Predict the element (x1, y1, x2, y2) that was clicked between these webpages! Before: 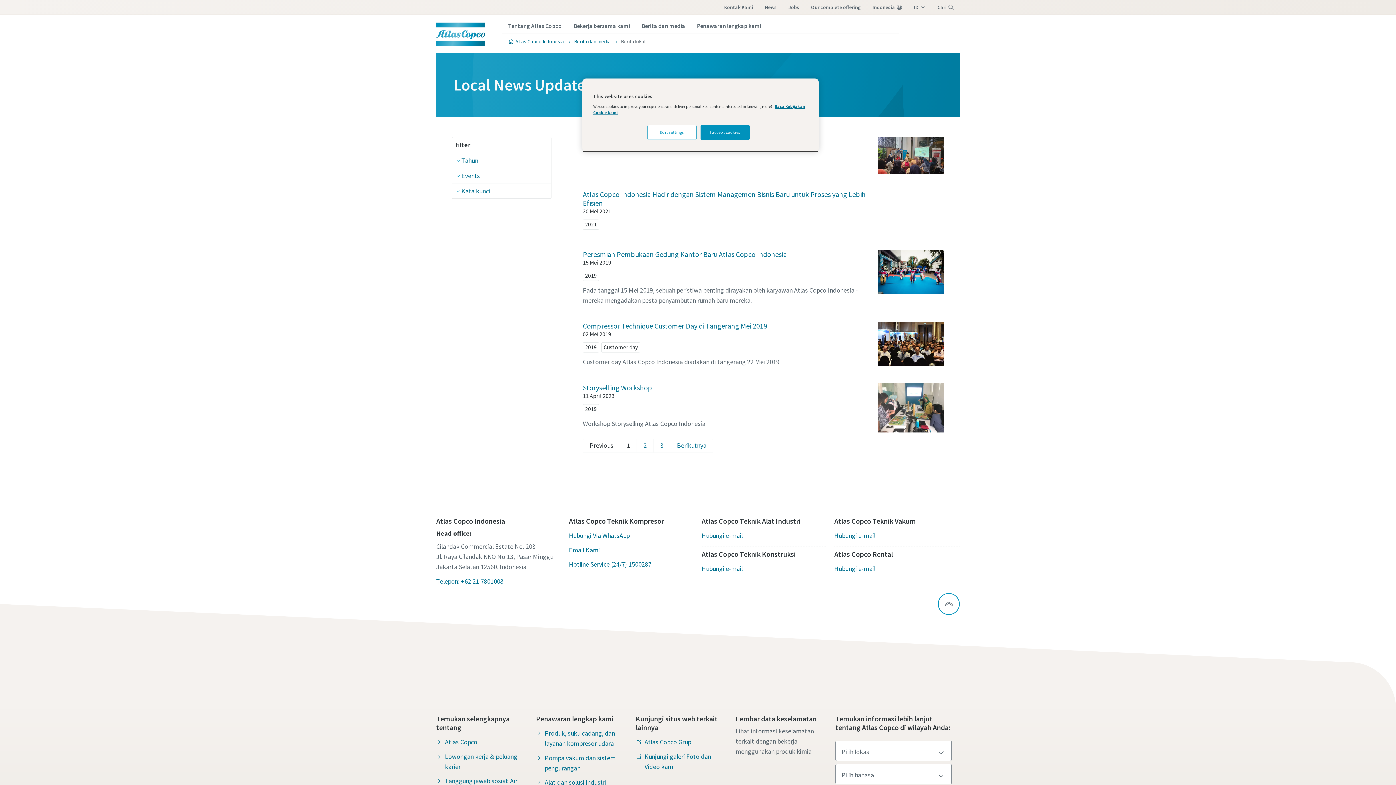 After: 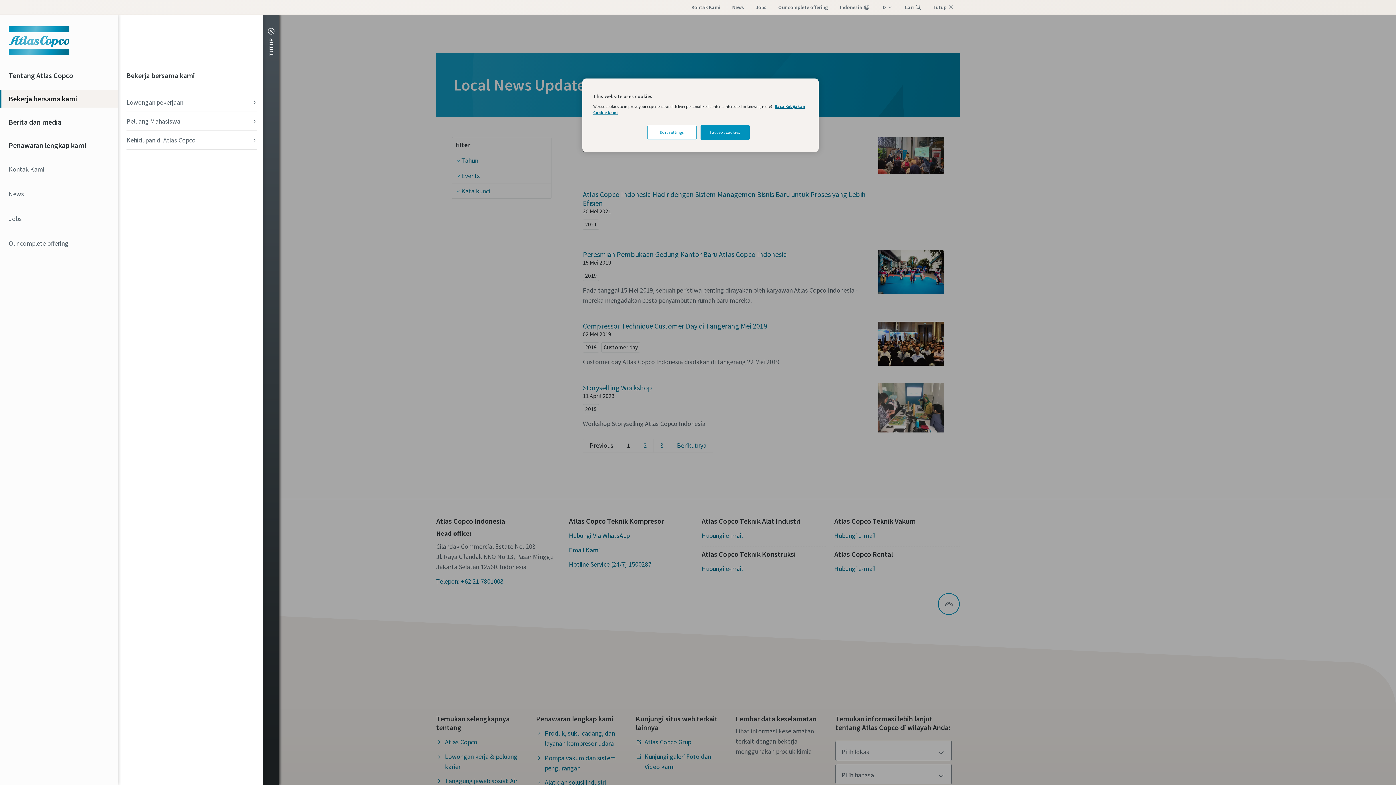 Action: bbox: (568, 18, 636, 34) label: Bekerja bersama kami